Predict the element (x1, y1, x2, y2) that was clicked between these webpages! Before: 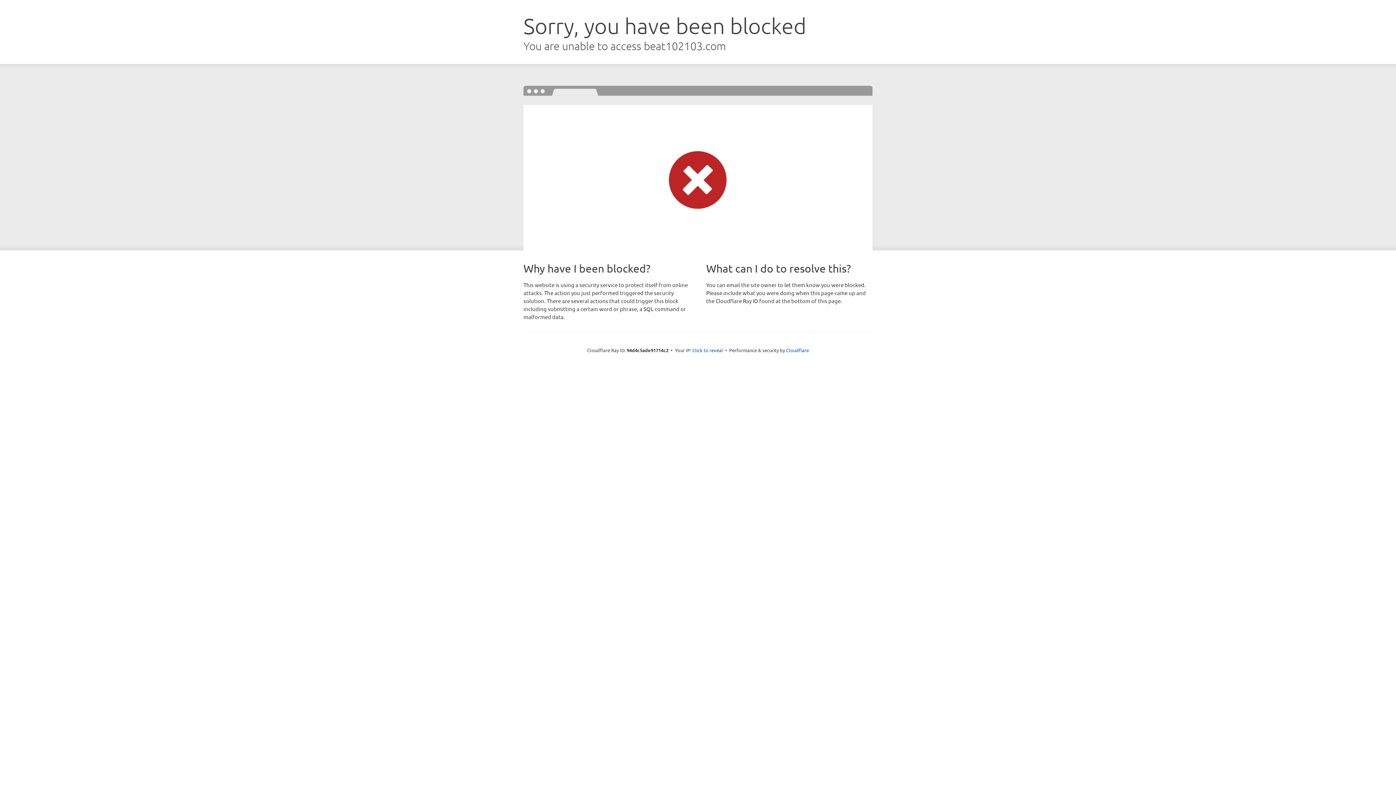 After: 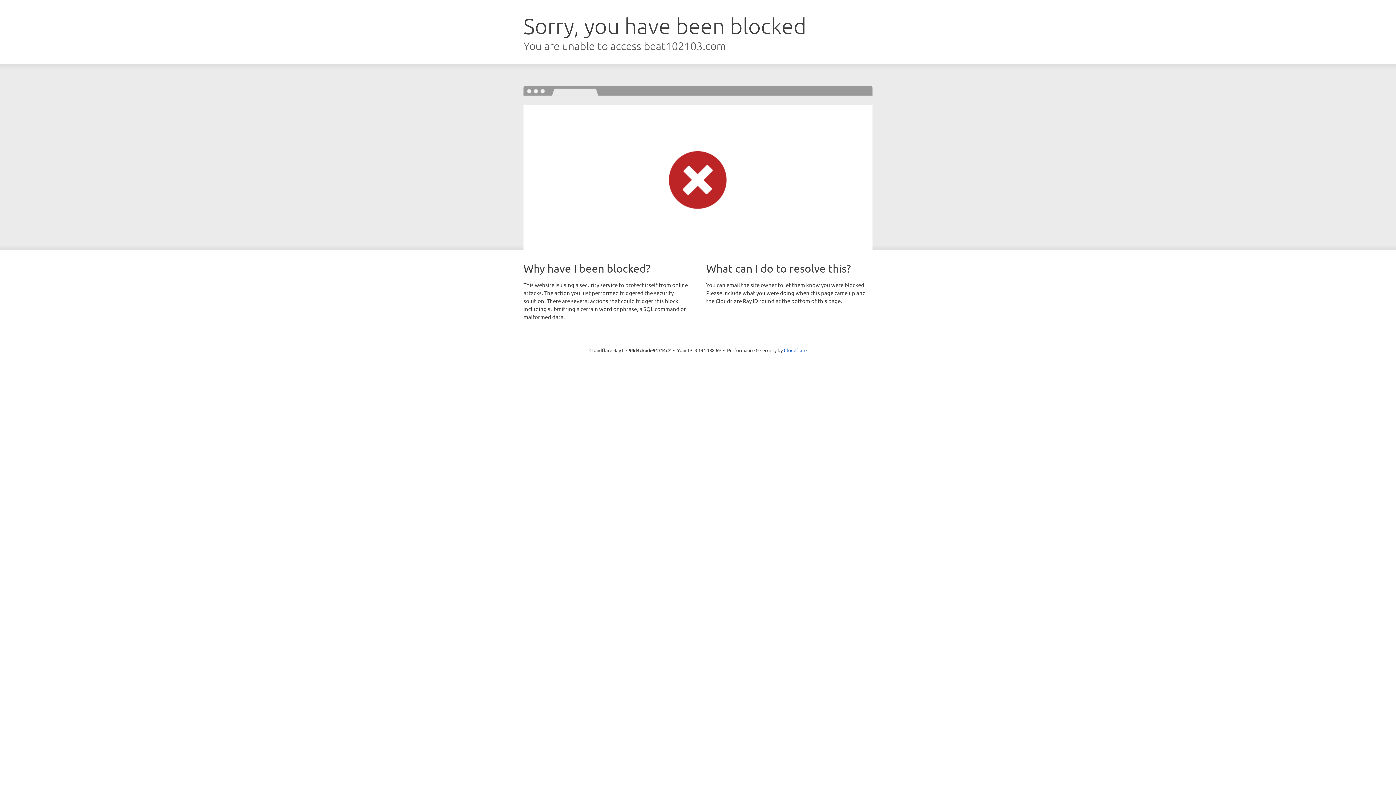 Action: label: Click to reveal bbox: (692, 346, 723, 353)